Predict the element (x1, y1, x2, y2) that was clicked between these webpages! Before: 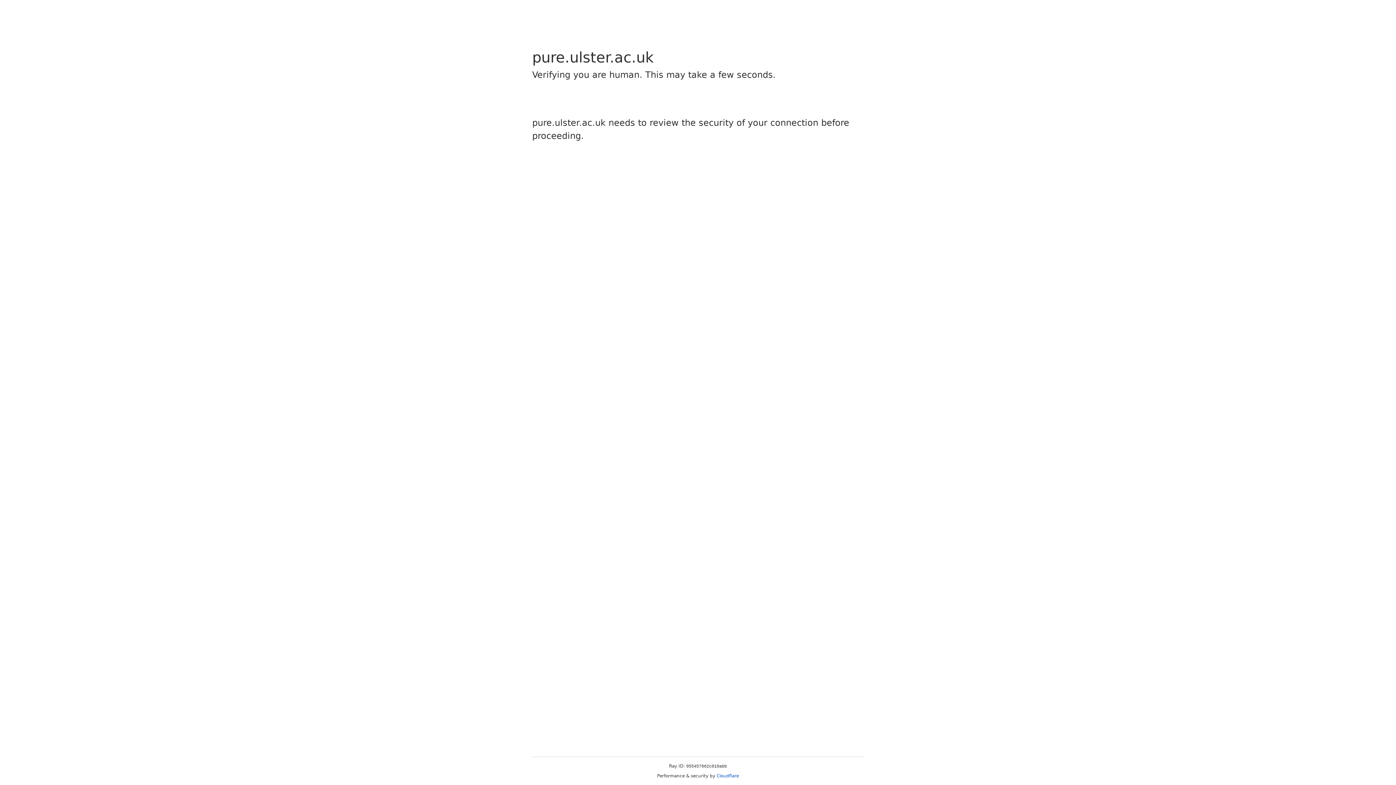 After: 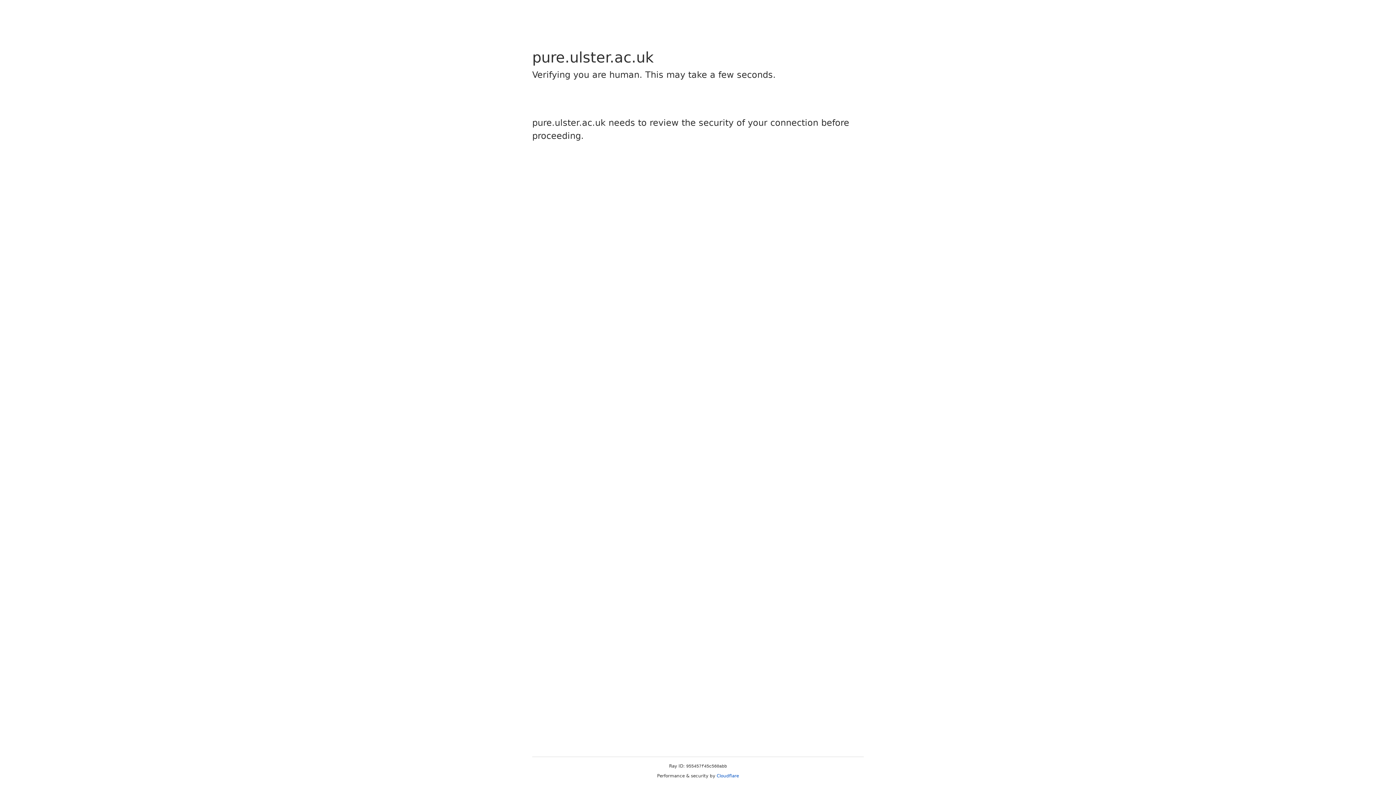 Action: label: Cloudflare bbox: (716, 773, 739, 778)